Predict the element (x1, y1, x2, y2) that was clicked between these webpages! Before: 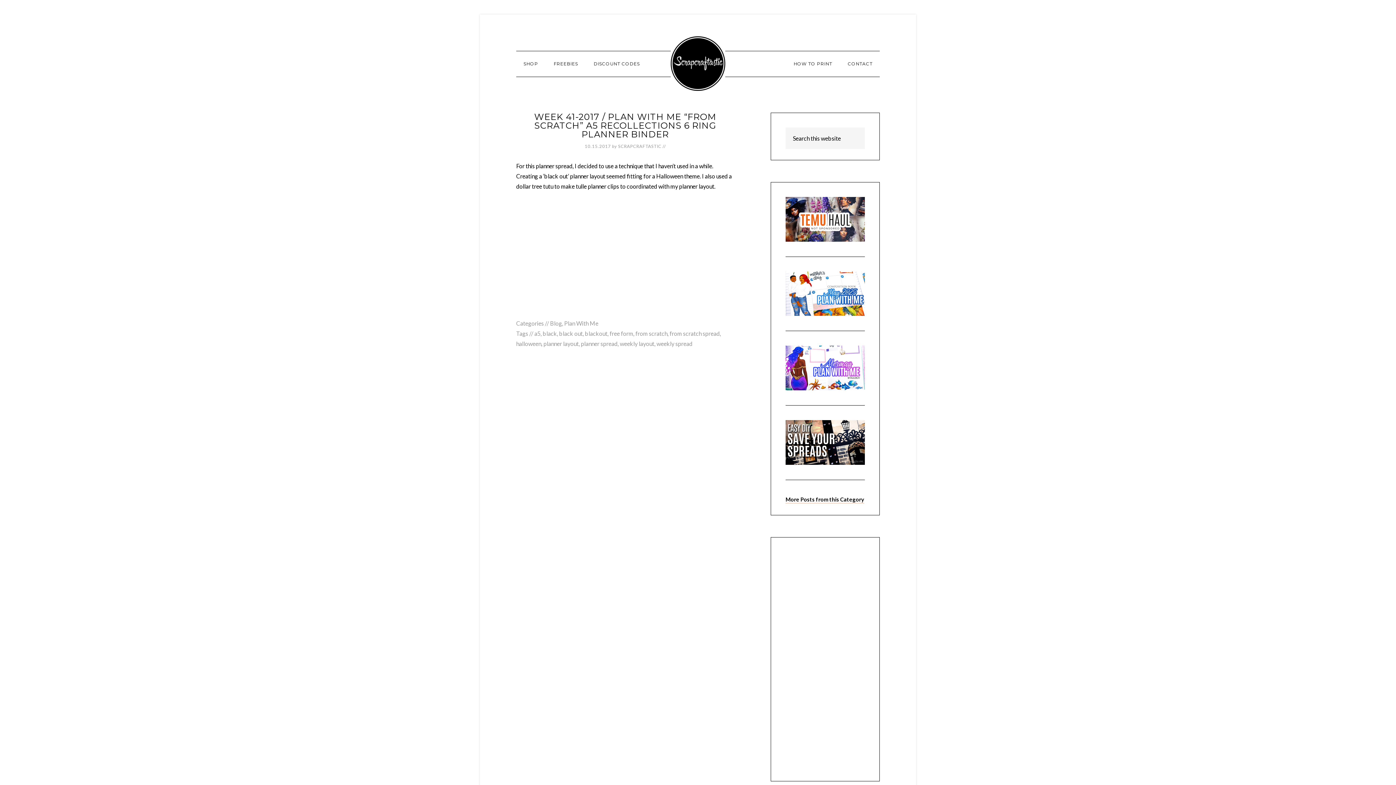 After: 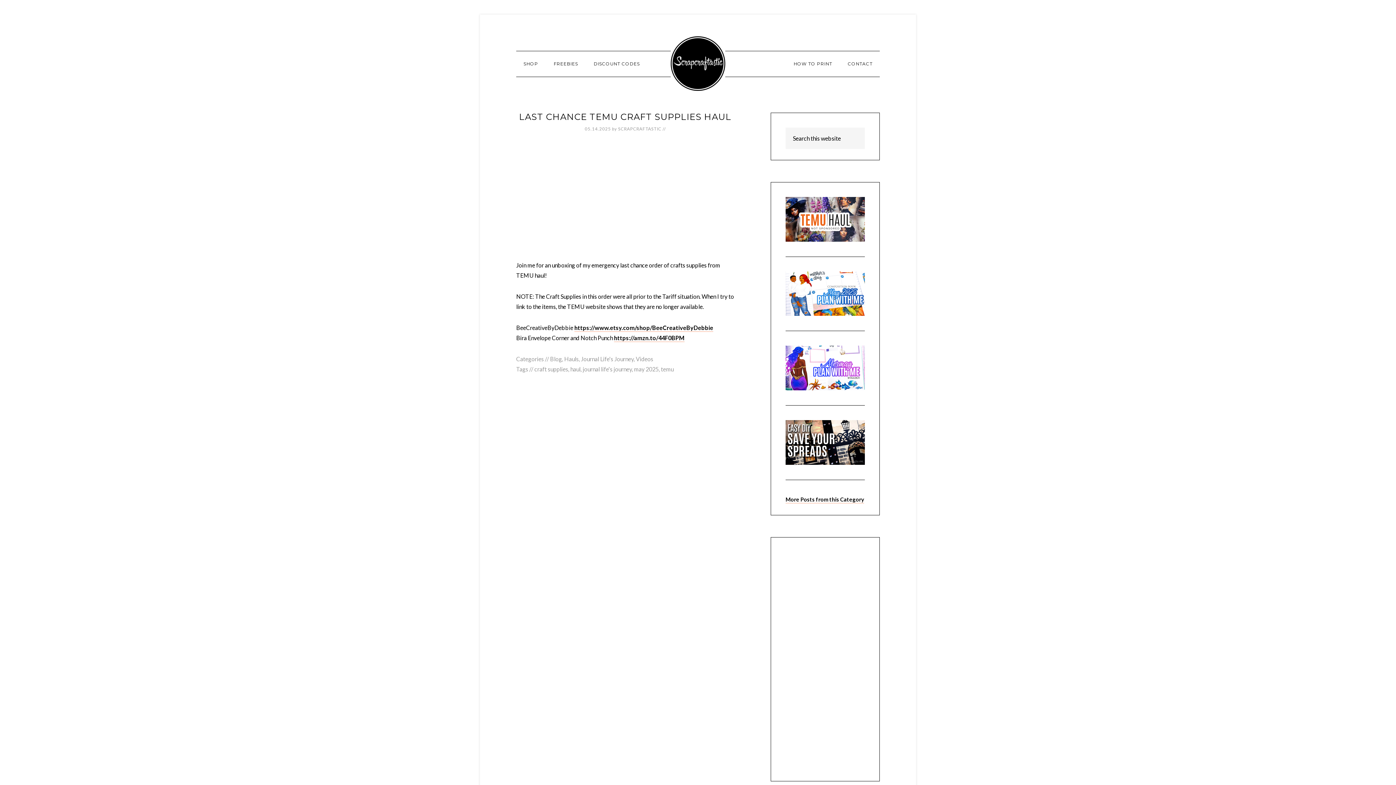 Action: bbox: (785, 197, 865, 242)